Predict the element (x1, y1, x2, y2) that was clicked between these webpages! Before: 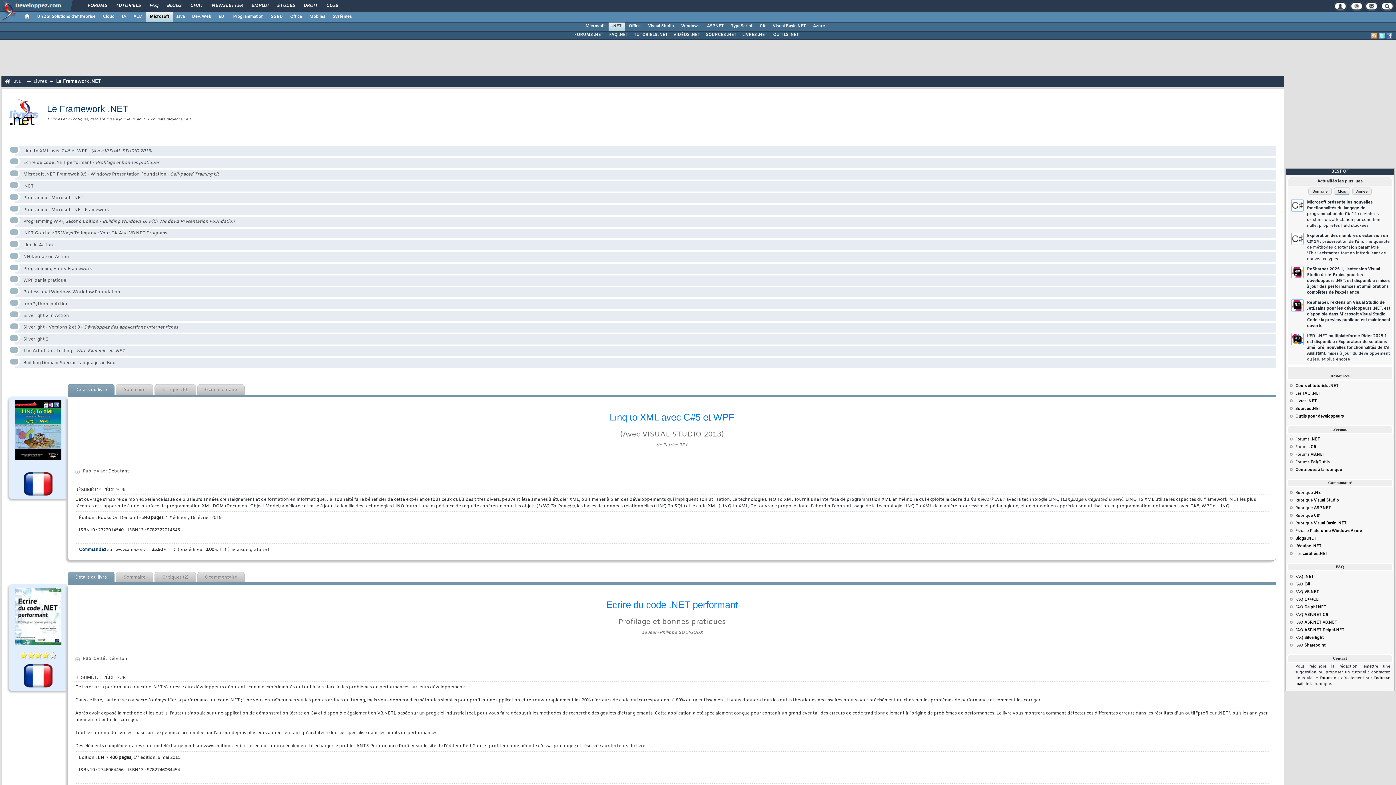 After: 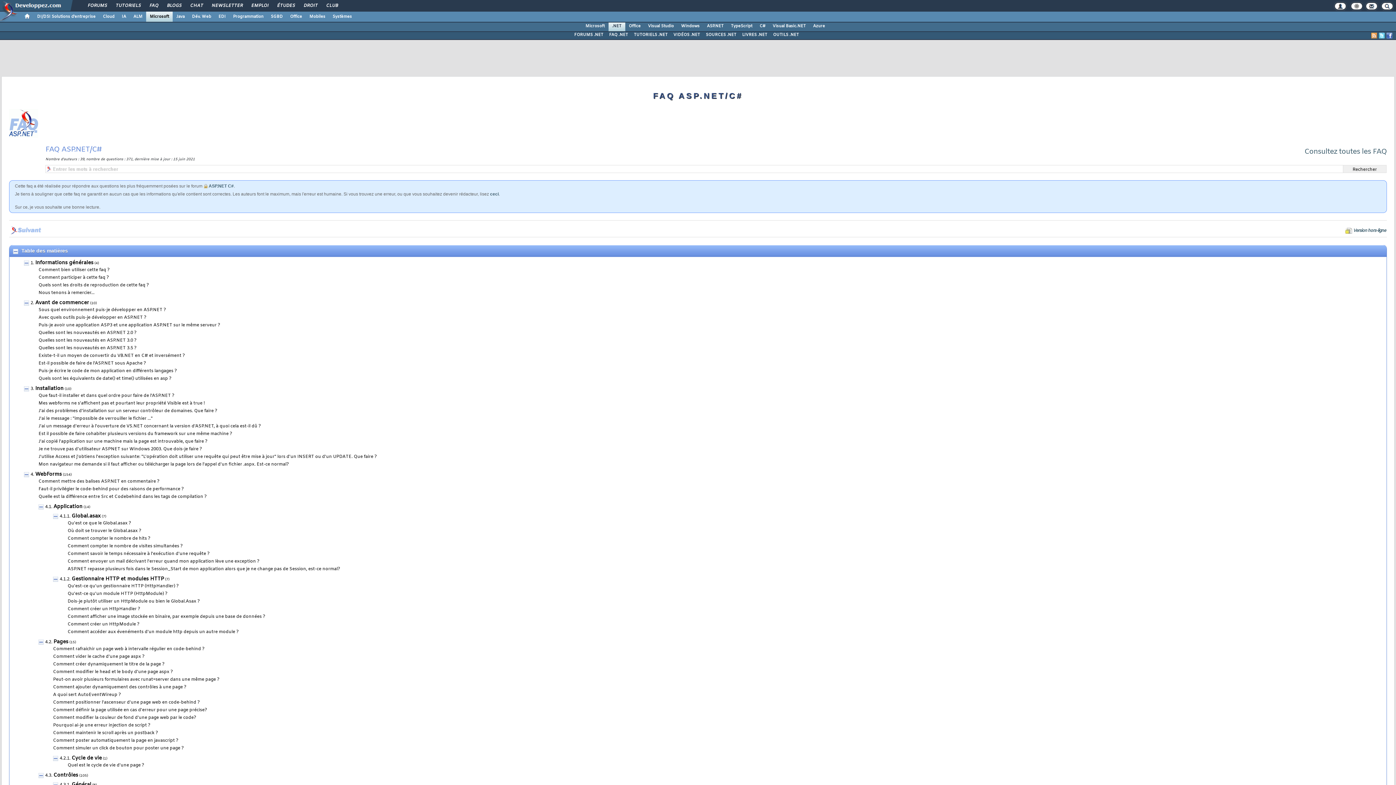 Action: bbox: (1295, 612, 1328, 617) label: FAQ ASP.NET C#